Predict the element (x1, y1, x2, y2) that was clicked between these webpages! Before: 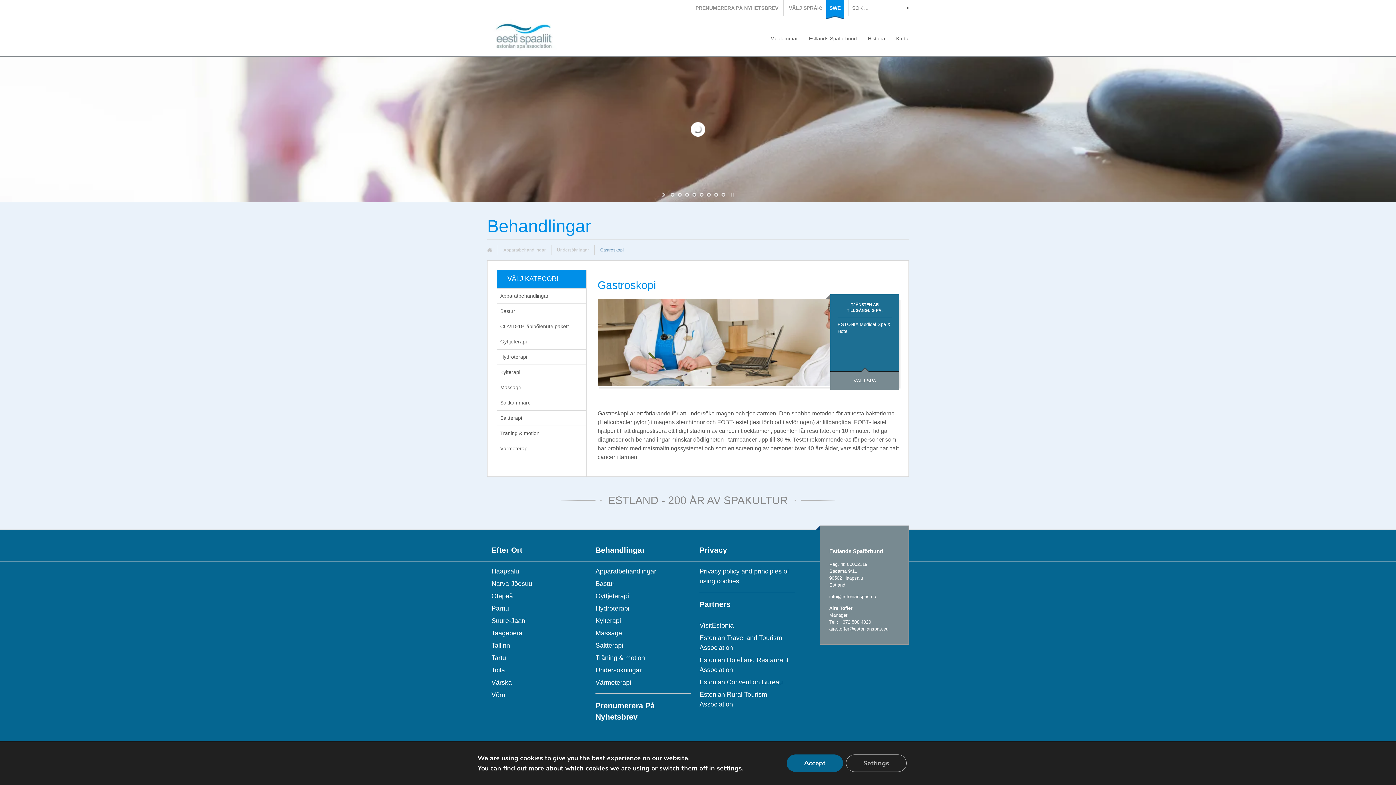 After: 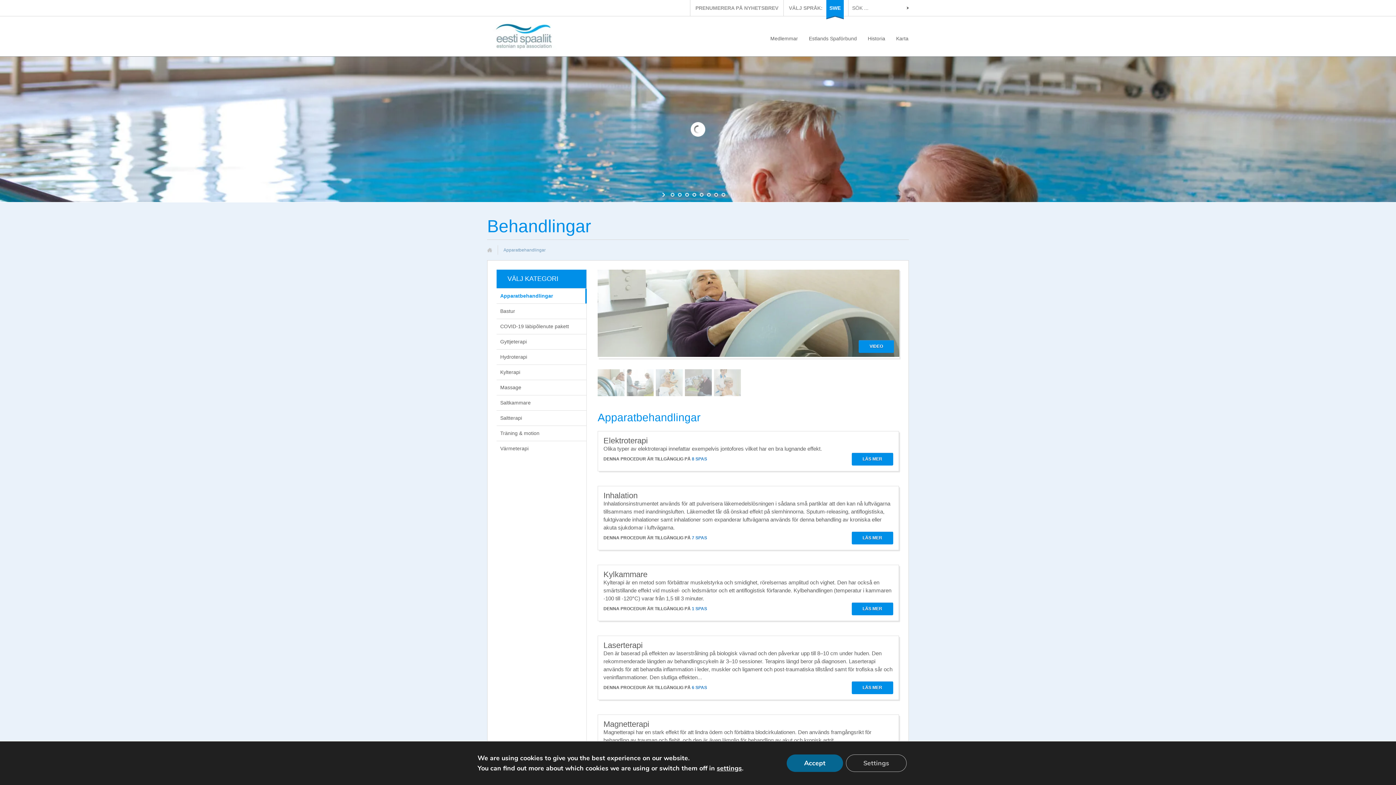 Action: bbox: (497, 245, 551, 254) label: Apparatbehandlingar